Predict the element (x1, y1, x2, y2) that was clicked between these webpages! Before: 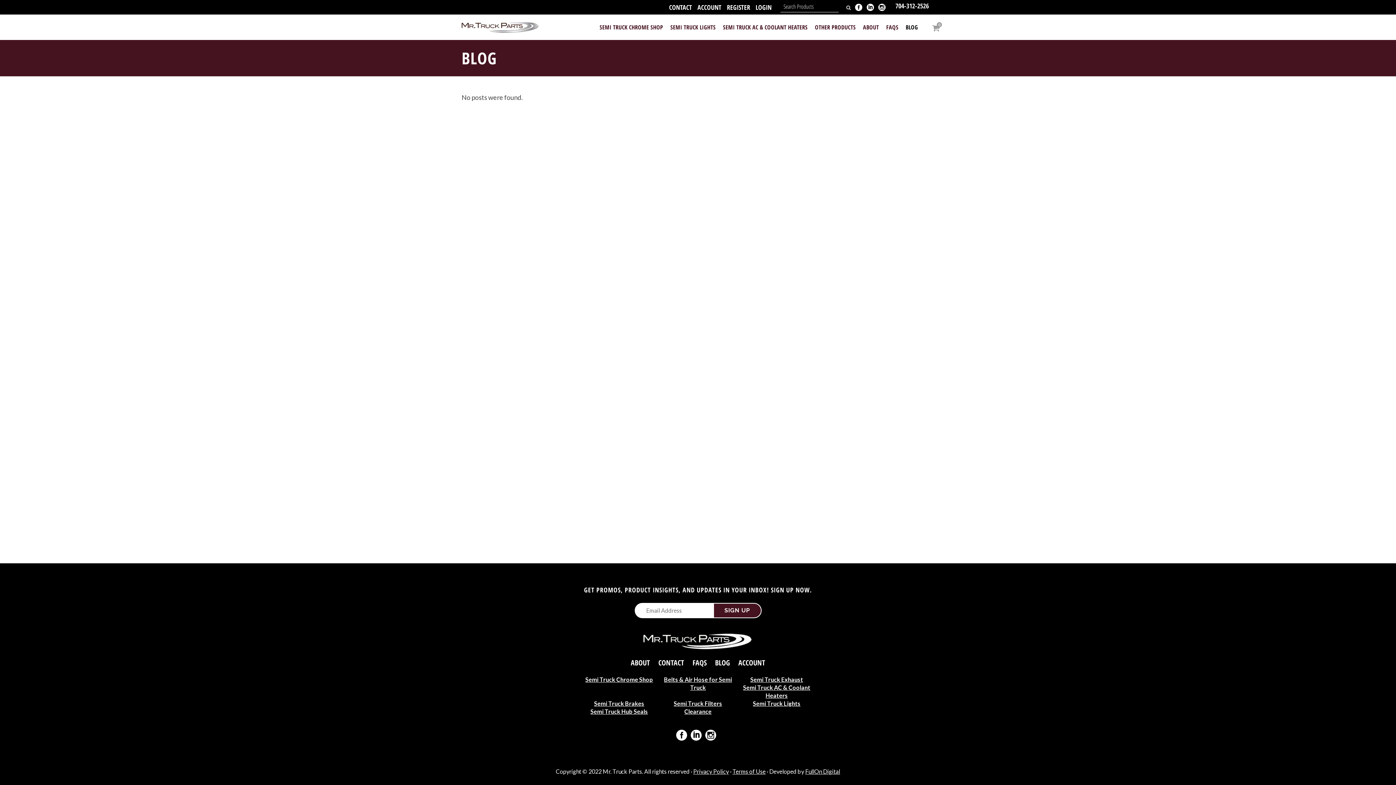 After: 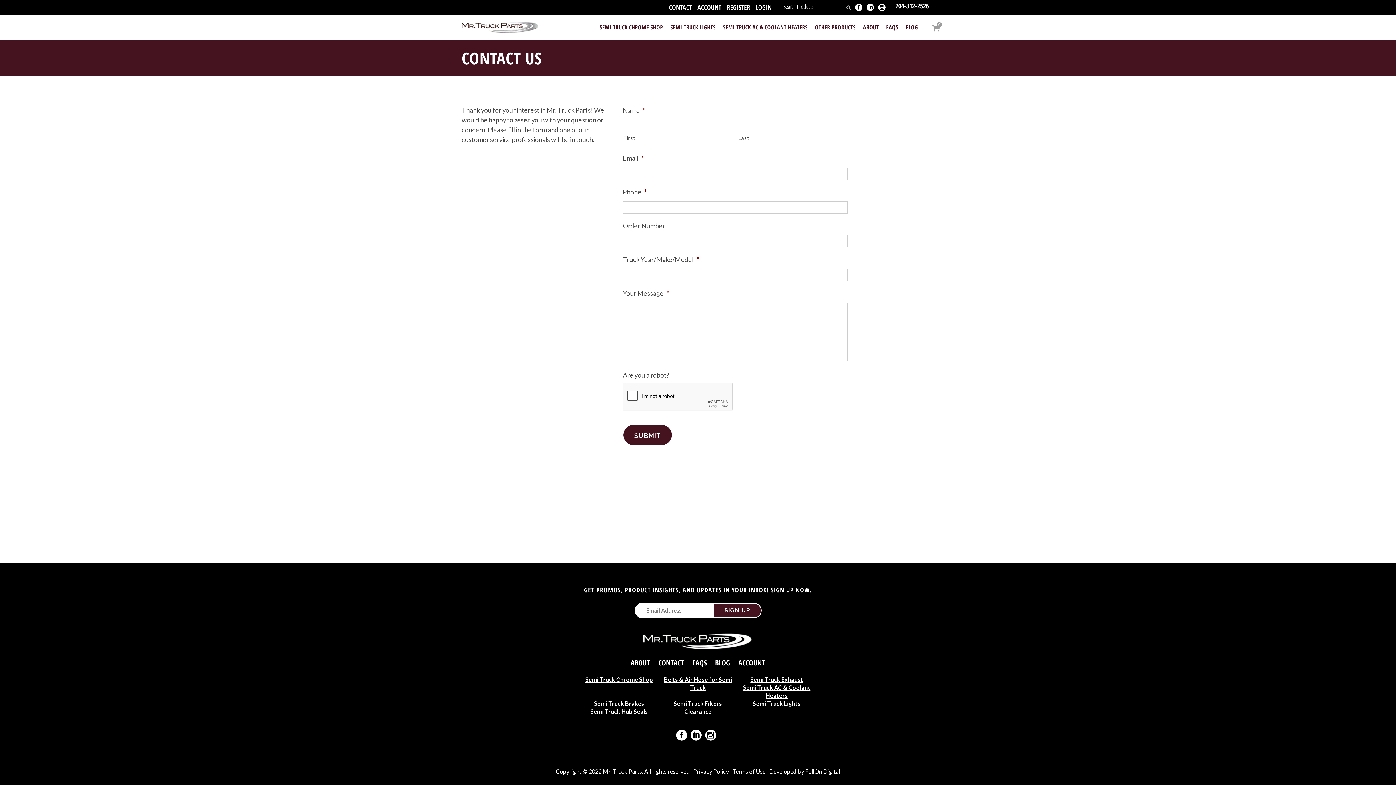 Action: bbox: (663, 1, 692, 13) label: CONTACT